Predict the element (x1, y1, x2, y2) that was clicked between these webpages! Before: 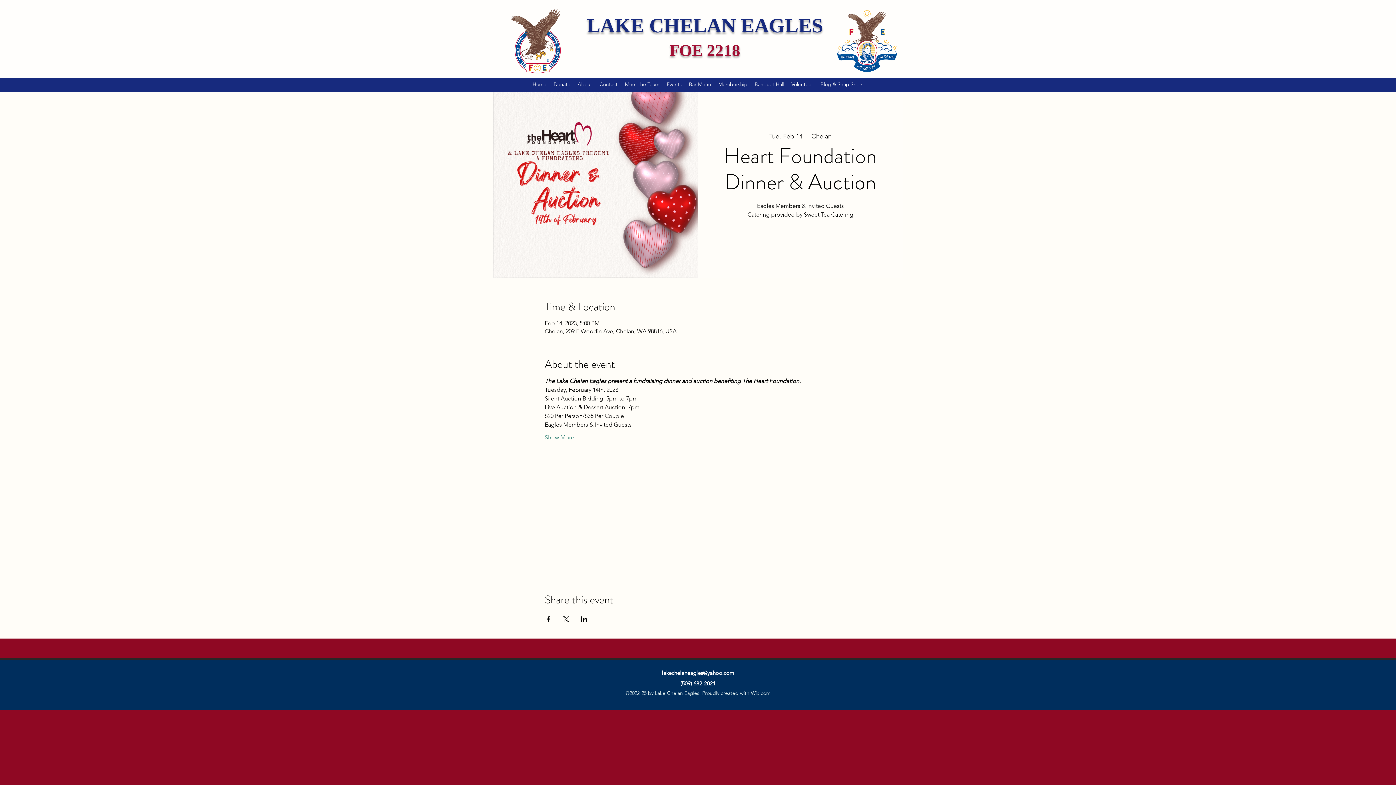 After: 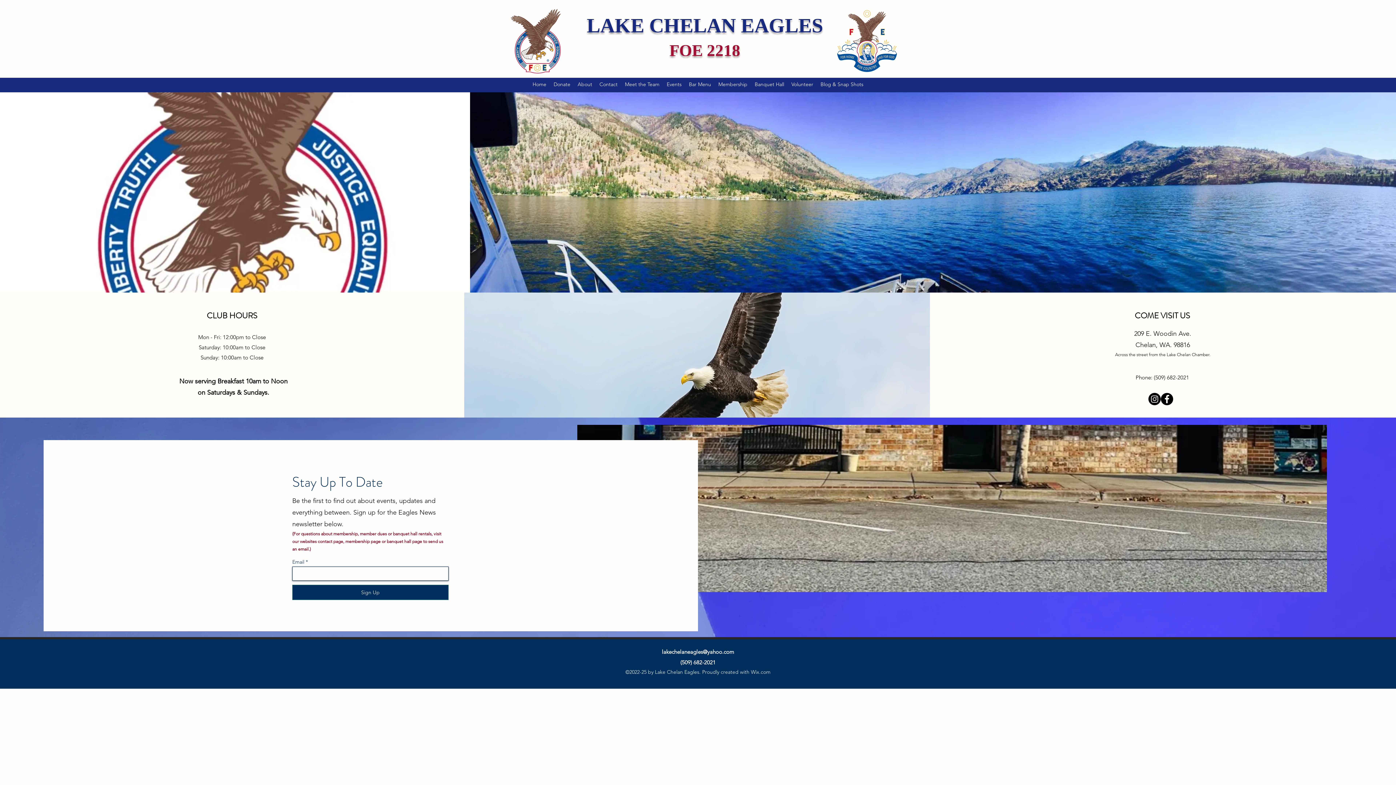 Action: label: Home bbox: (529, 78, 550, 89)